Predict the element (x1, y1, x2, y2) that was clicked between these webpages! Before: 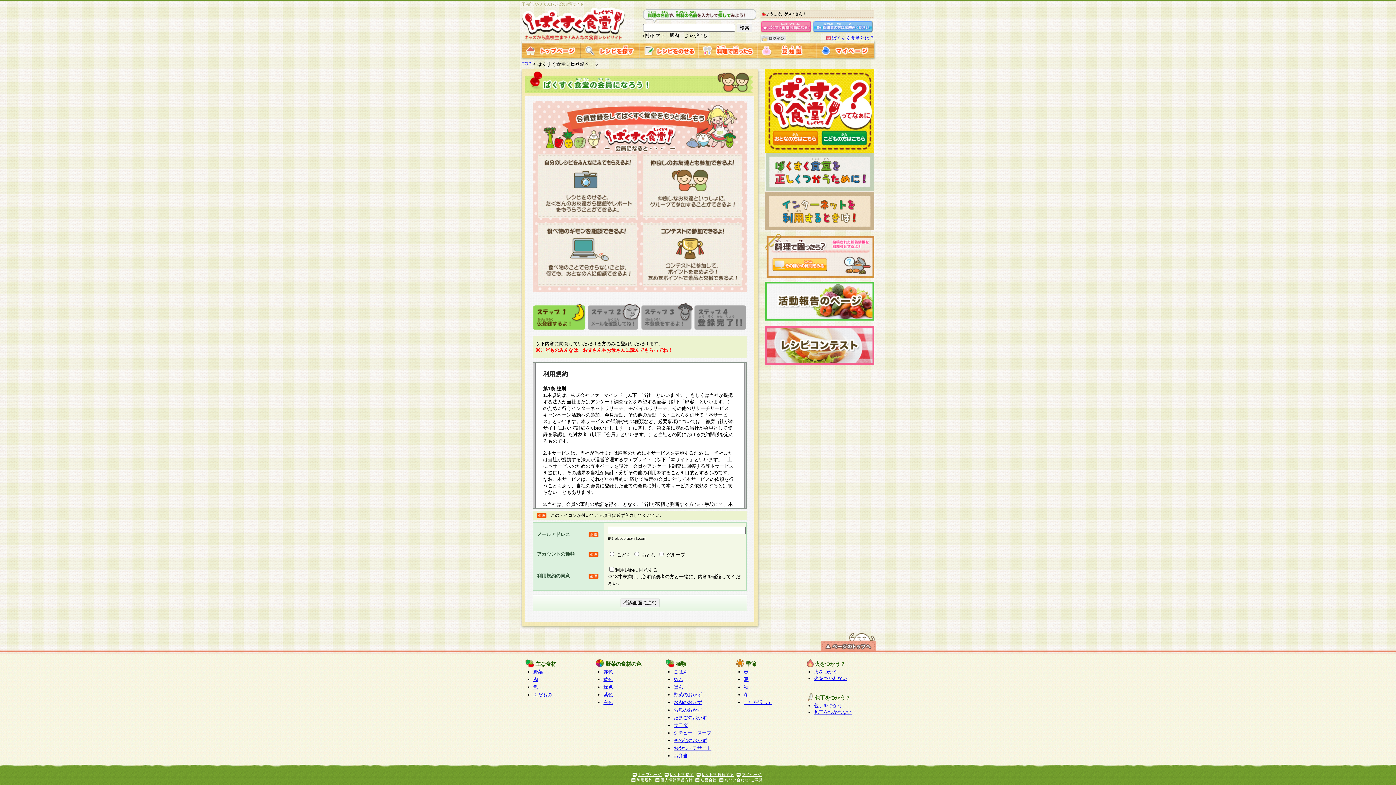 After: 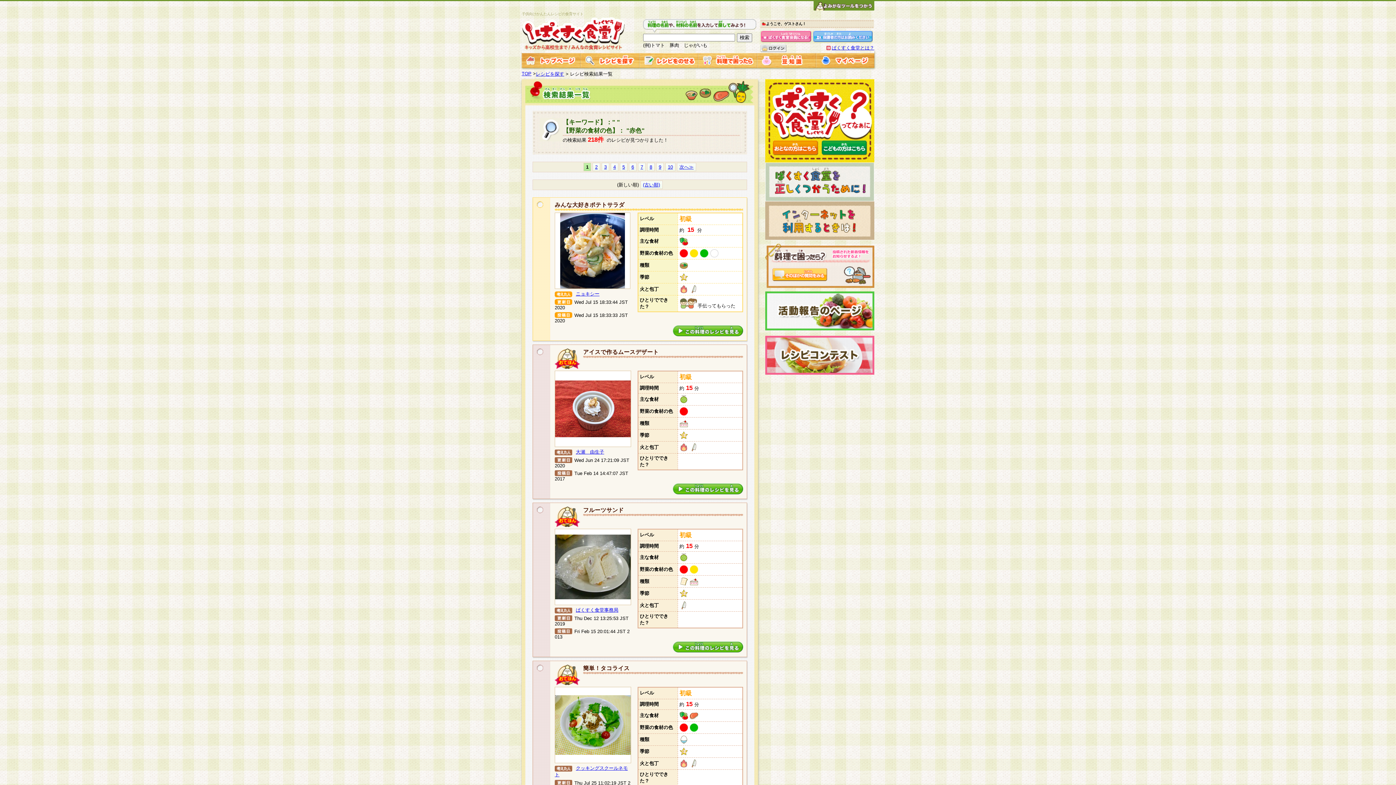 Action: label: 赤色 bbox: (603, 669, 613, 674)